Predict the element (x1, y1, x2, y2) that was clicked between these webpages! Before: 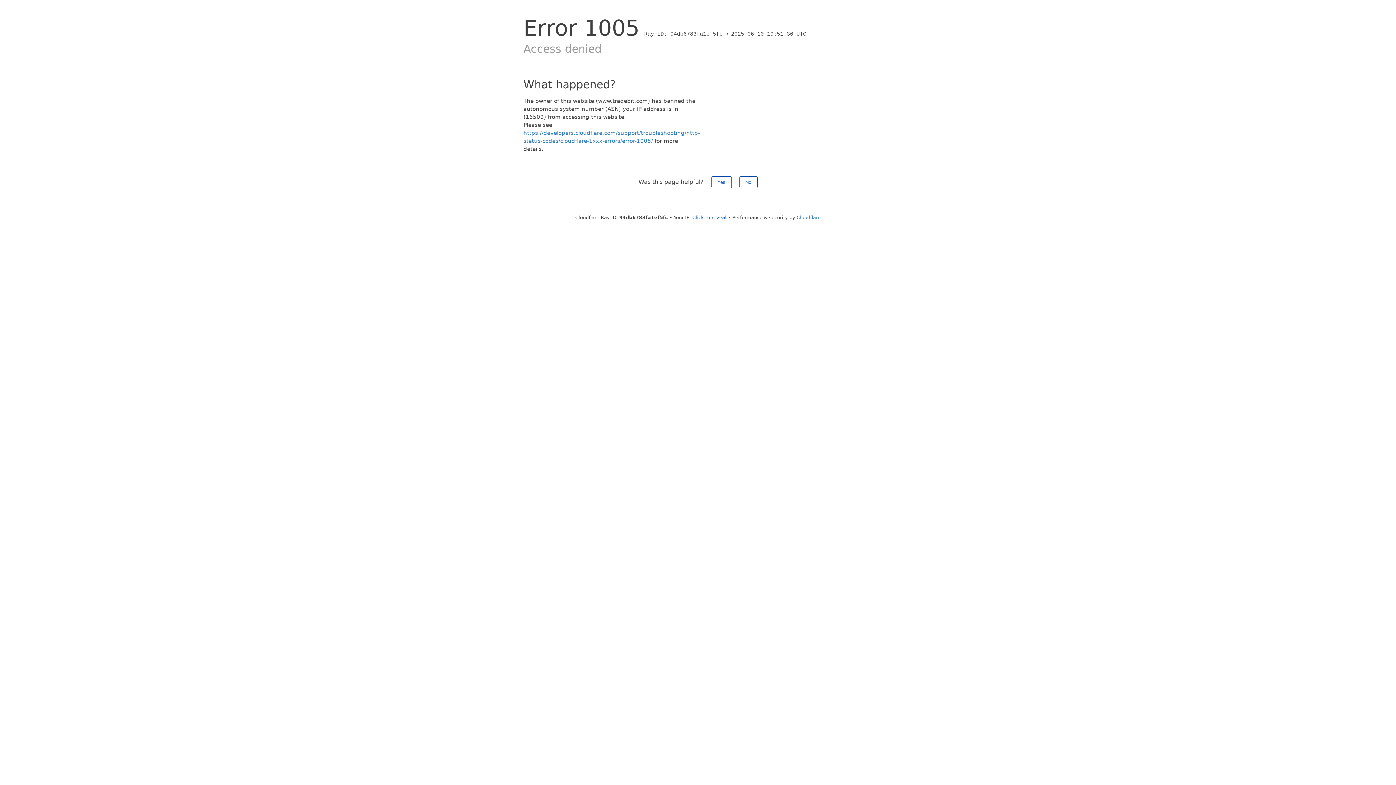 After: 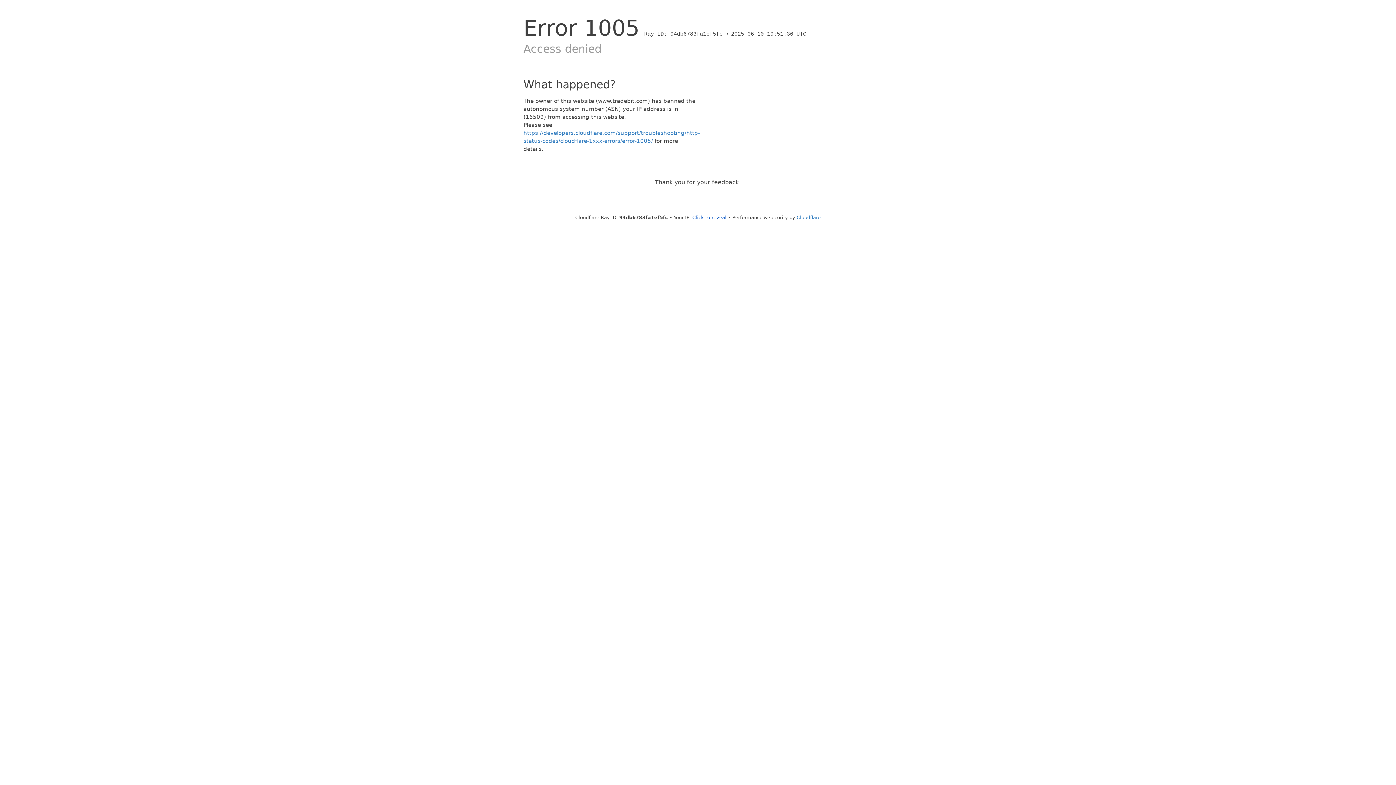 Action: bbox: (739, 176, 757, 188) label: No